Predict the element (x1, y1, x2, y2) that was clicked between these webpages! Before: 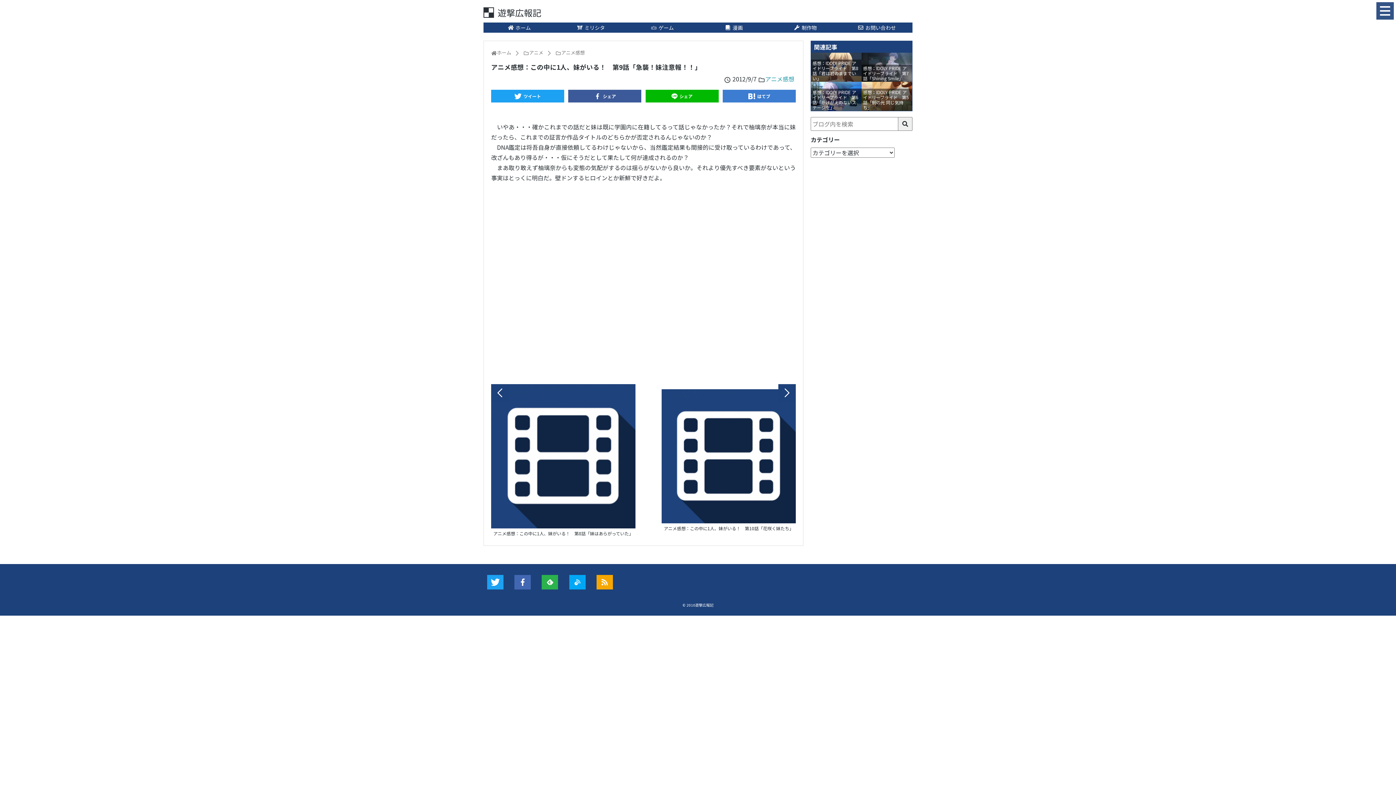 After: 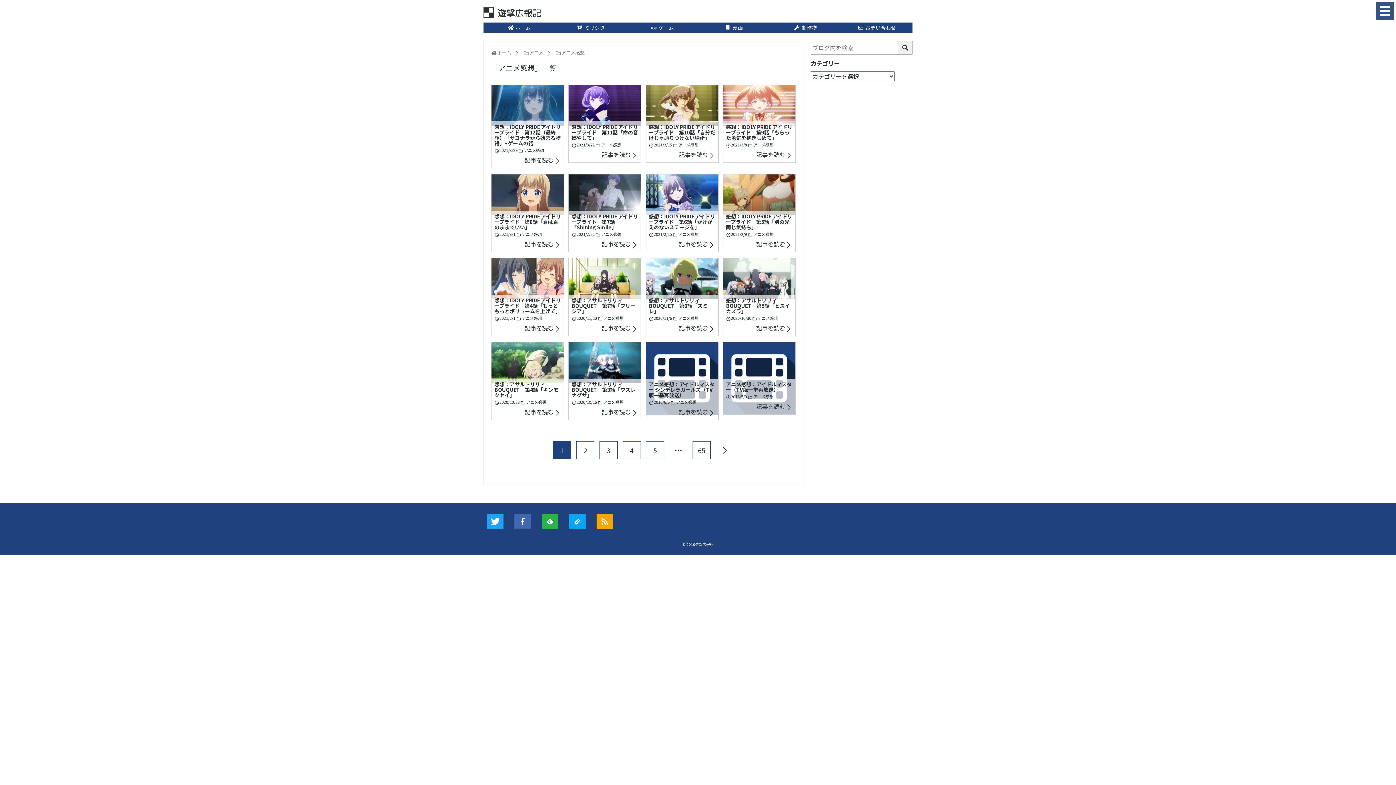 Action: label: アニメ感想 bbox: (561, 49, 585, 56)